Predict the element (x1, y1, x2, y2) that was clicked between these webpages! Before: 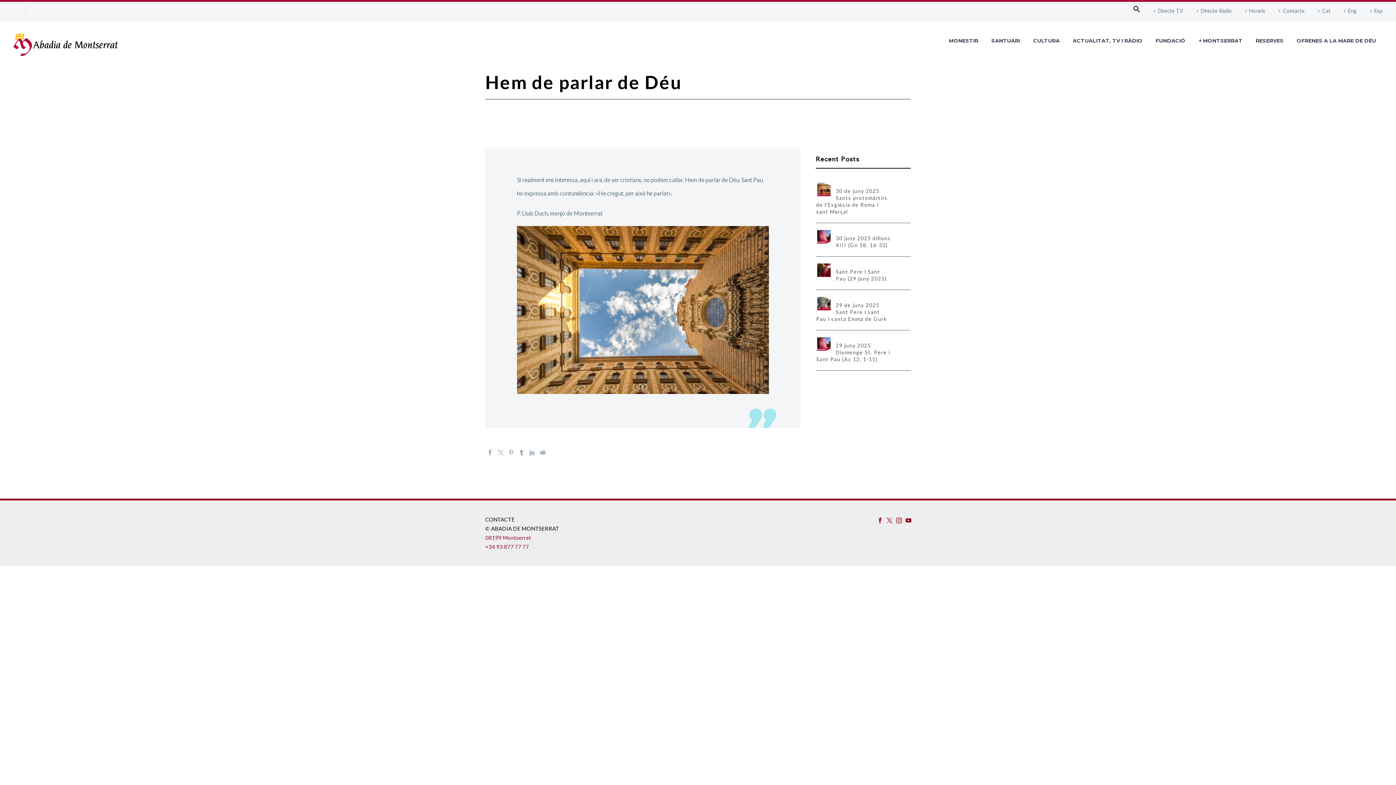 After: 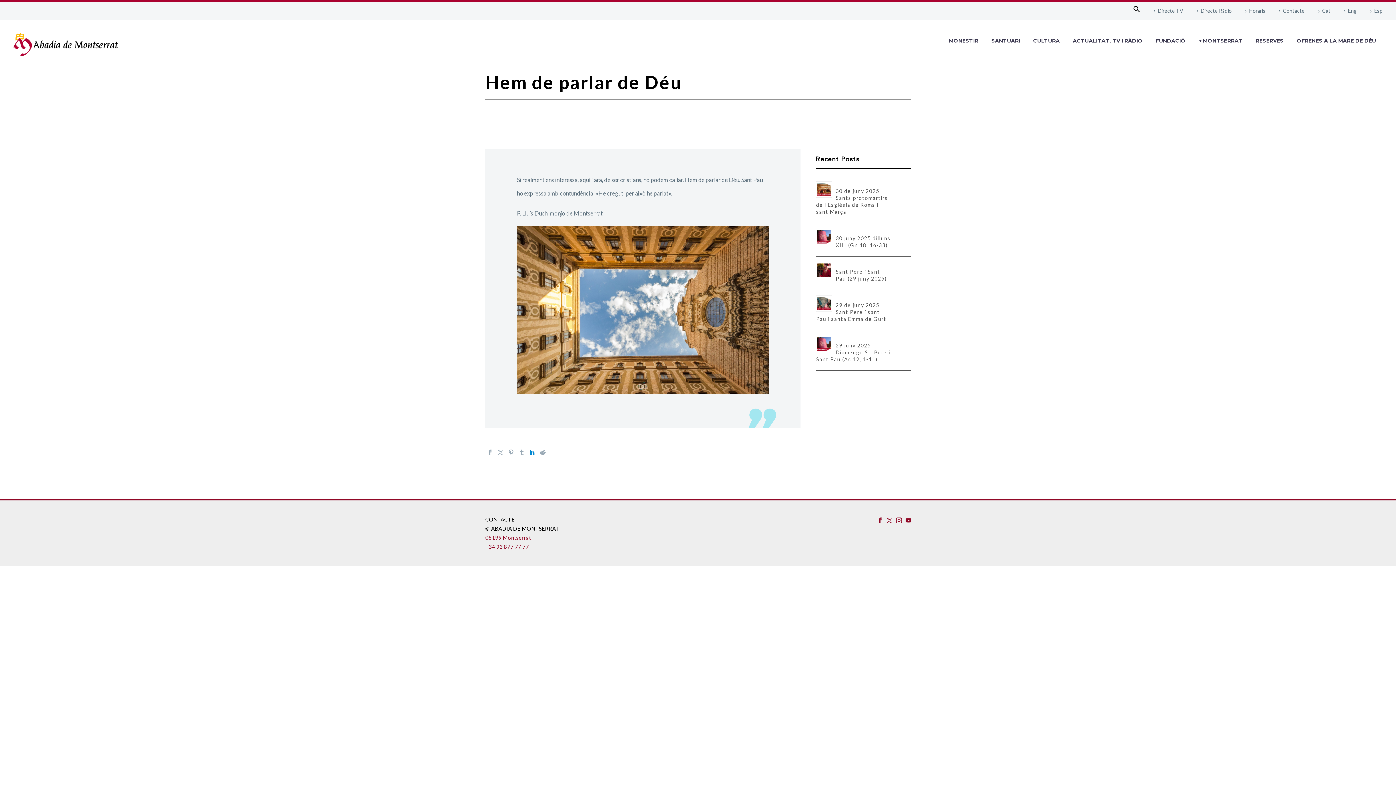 Action: bbox: (529, 449, 535, 455)